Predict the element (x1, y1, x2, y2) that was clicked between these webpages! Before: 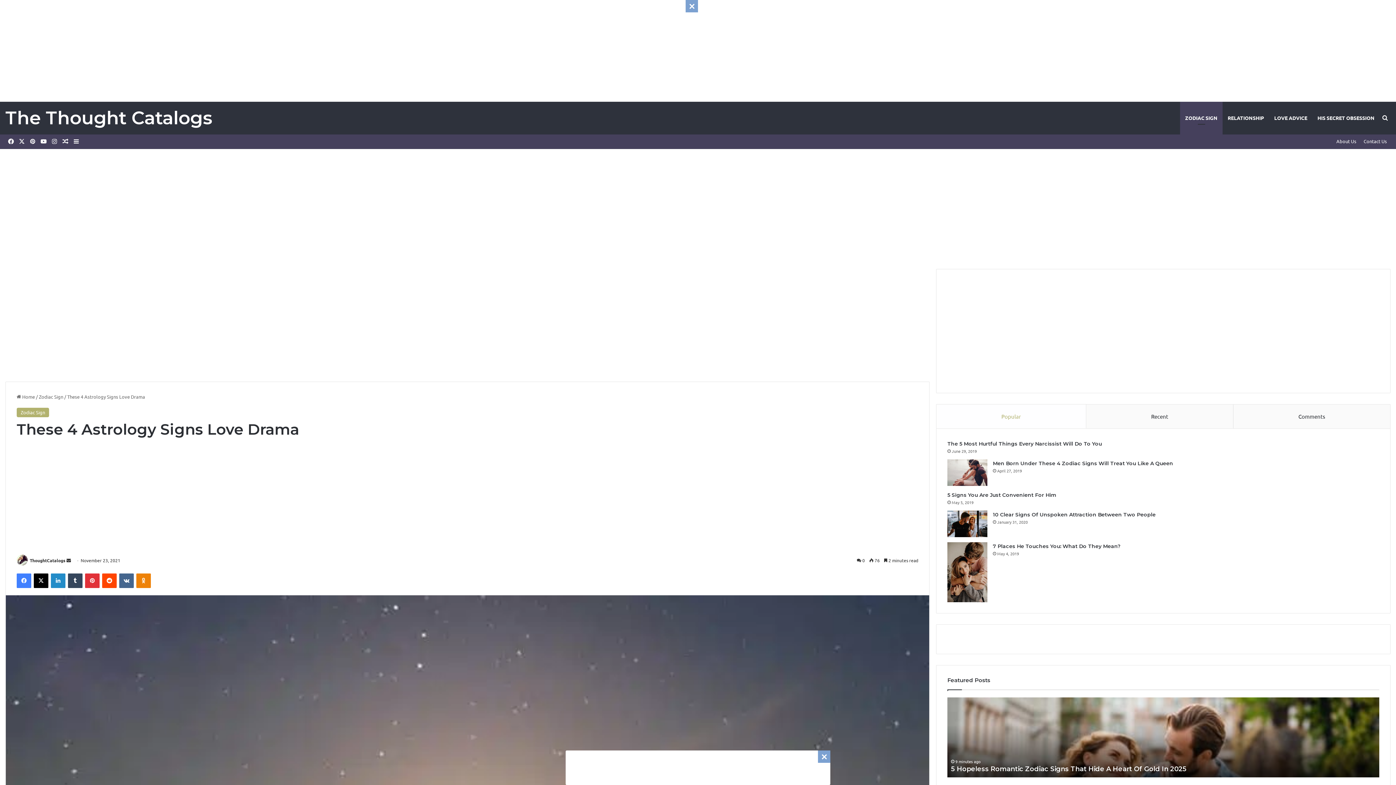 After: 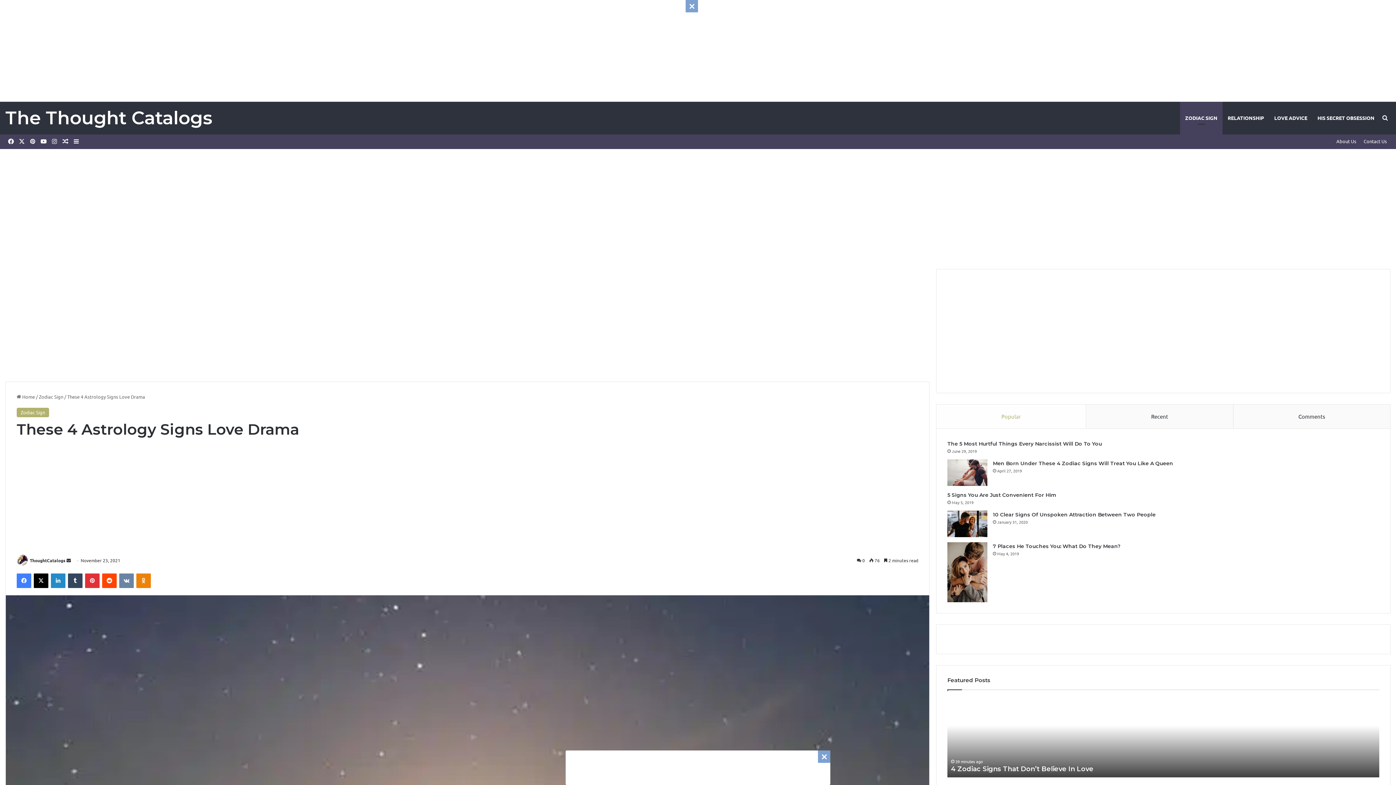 Action: label: VKontakte bbox: (119, 573, 133, 588)